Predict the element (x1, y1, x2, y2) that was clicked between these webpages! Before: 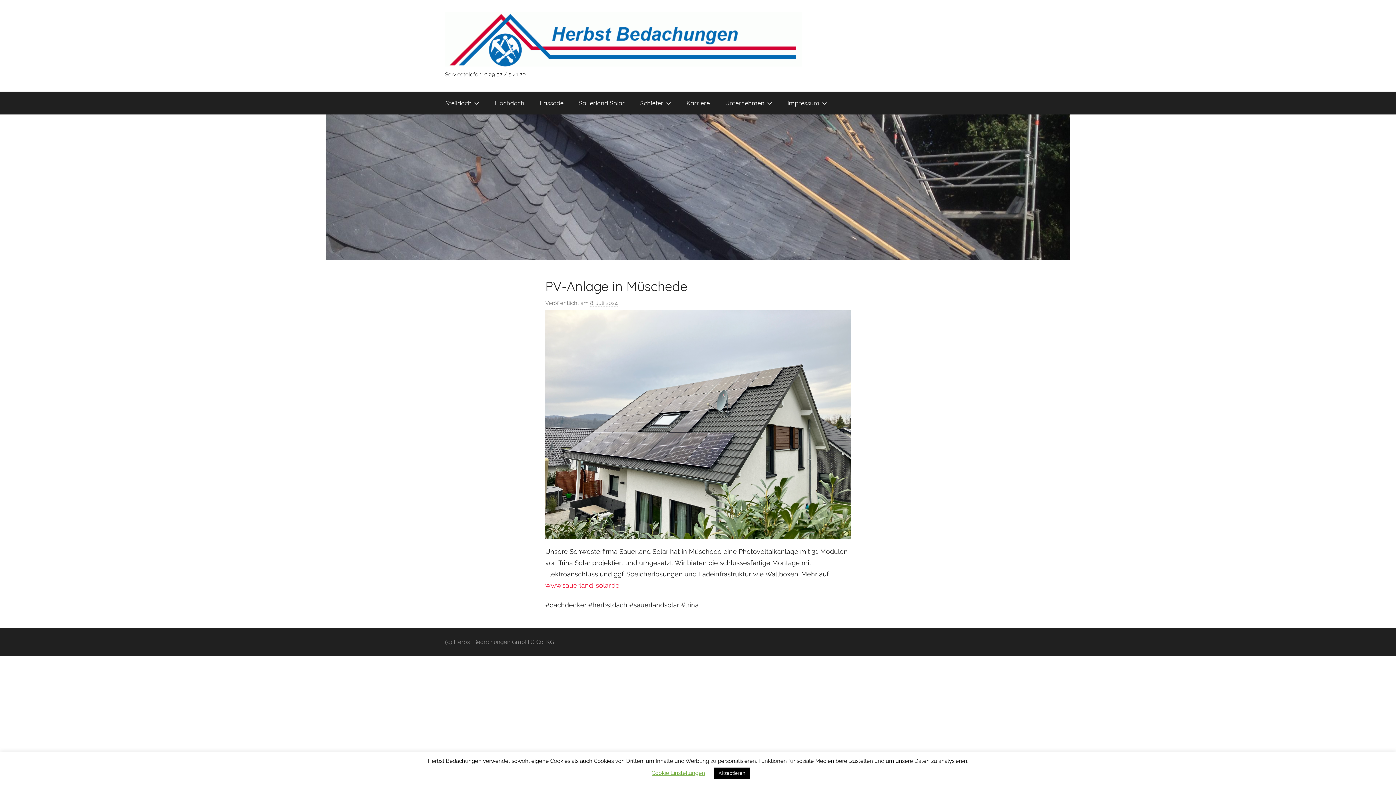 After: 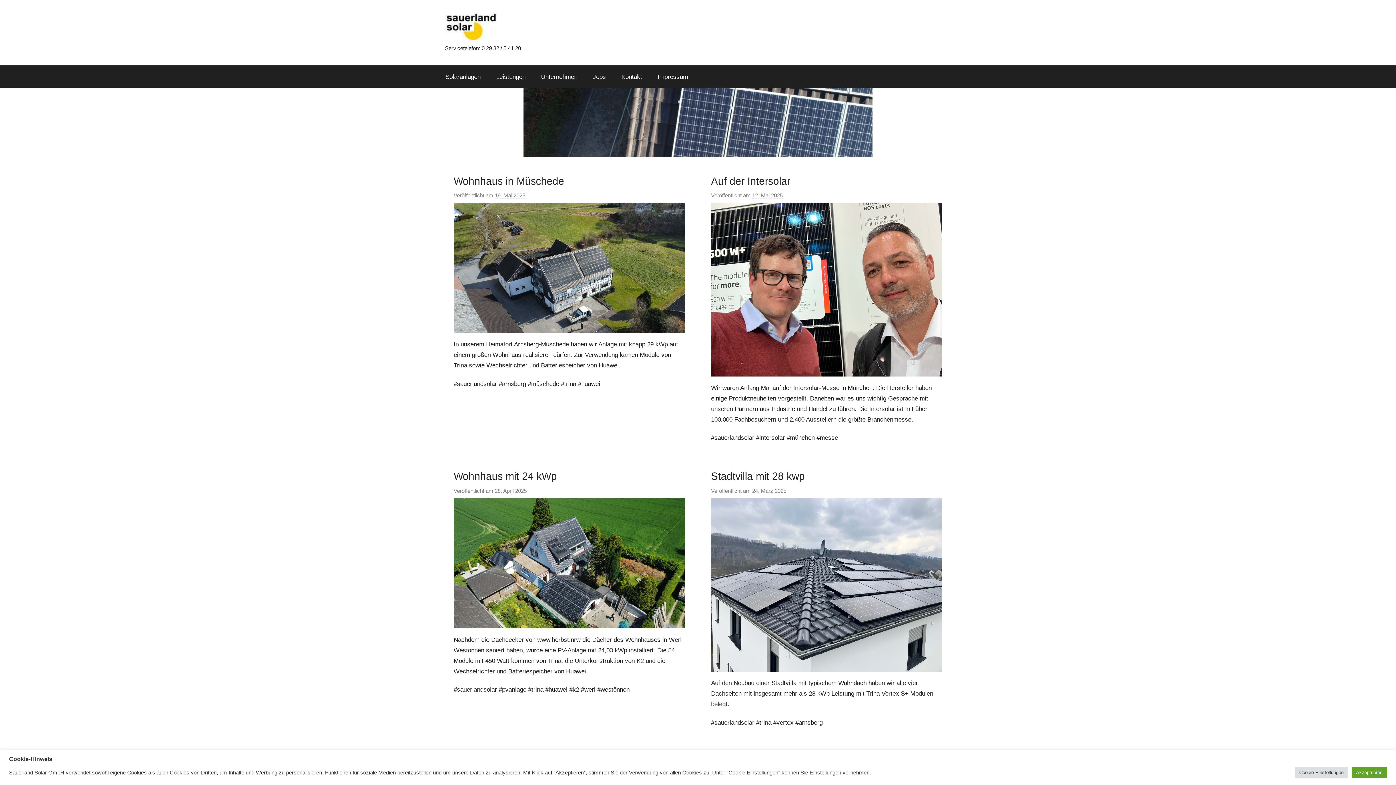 Action: bbox: (545, 581, 619, 589) label: www.sauerland-solar.de